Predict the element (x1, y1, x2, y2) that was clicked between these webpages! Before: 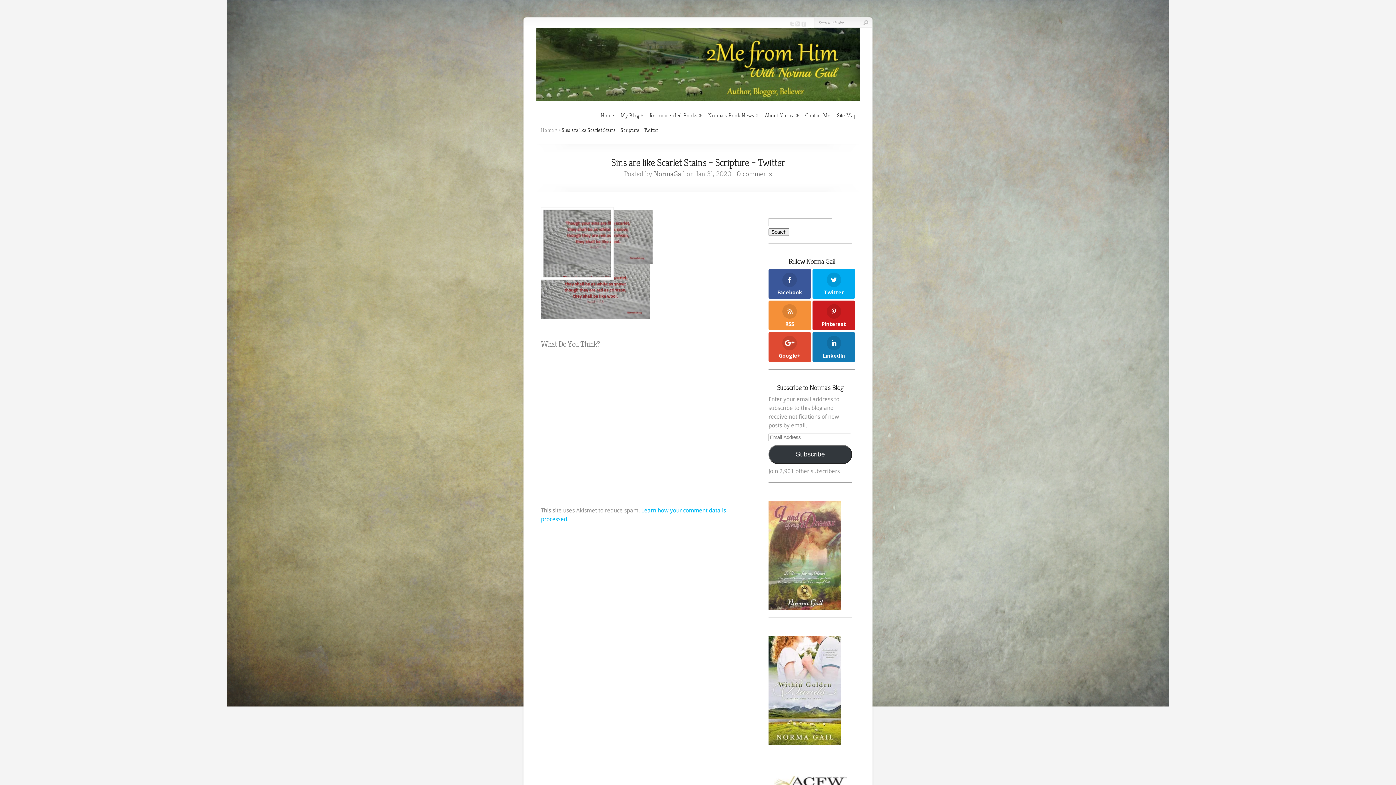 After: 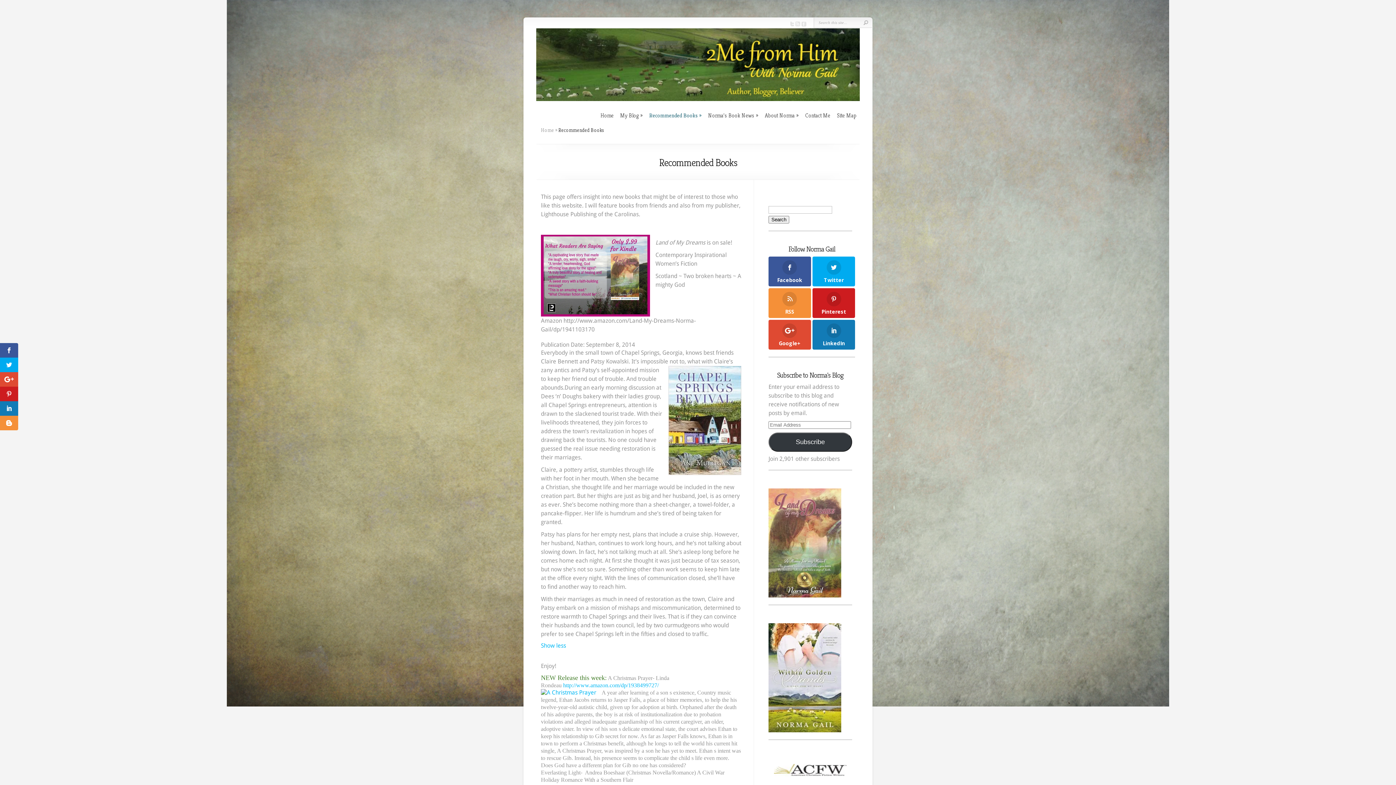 Action: label: Recommended Books bbox: (649, 112, 701, 119)